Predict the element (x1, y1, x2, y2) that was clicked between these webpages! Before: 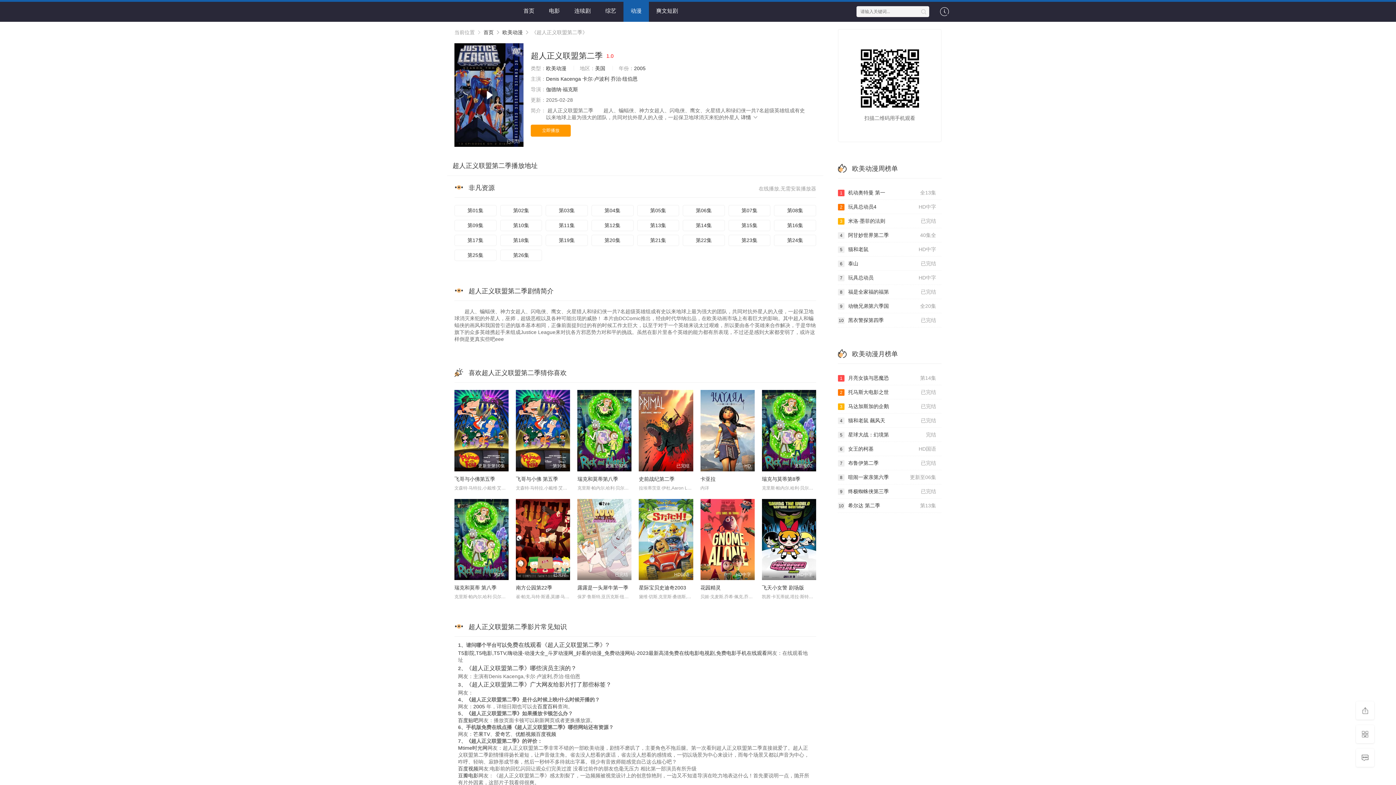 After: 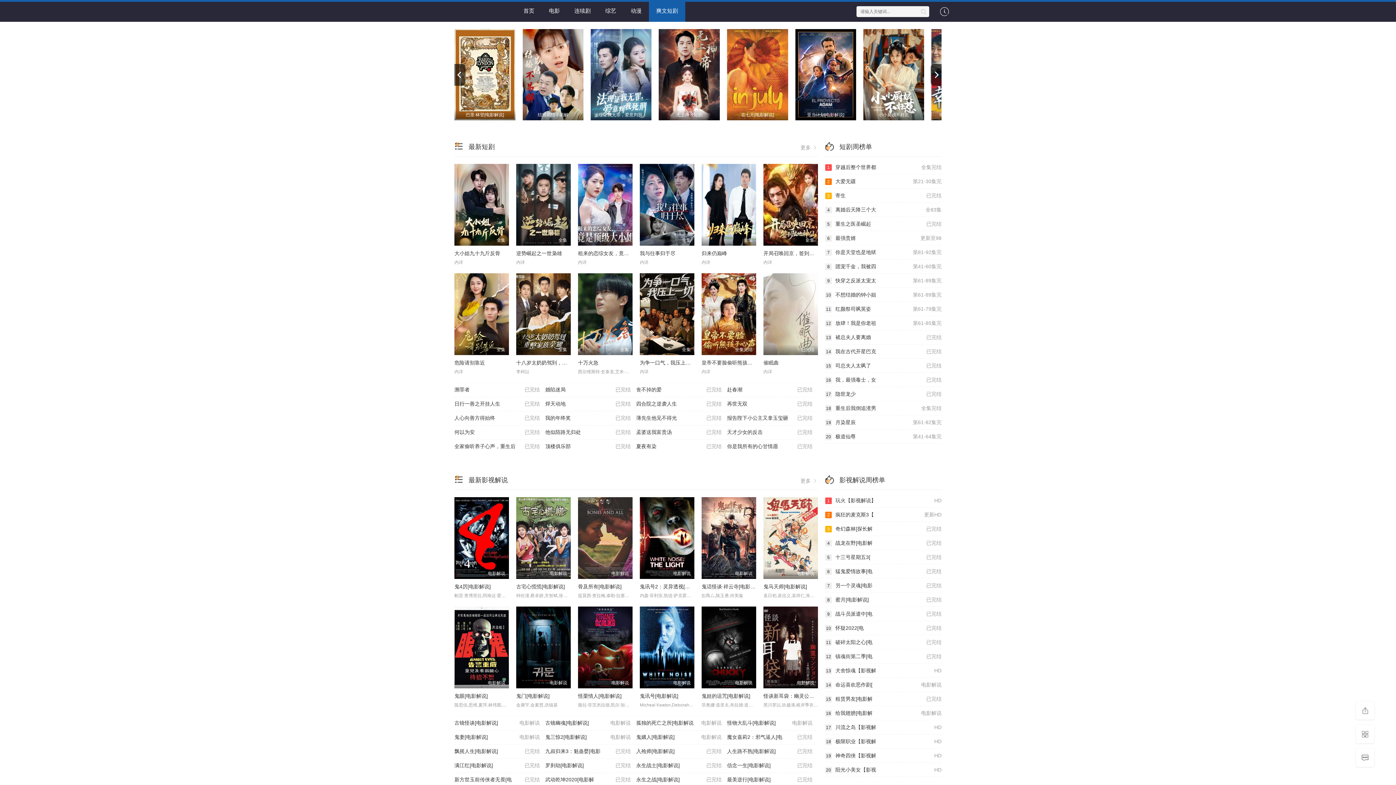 Action: bbox: (649, 1, 685, 21) label: 爽文短剧